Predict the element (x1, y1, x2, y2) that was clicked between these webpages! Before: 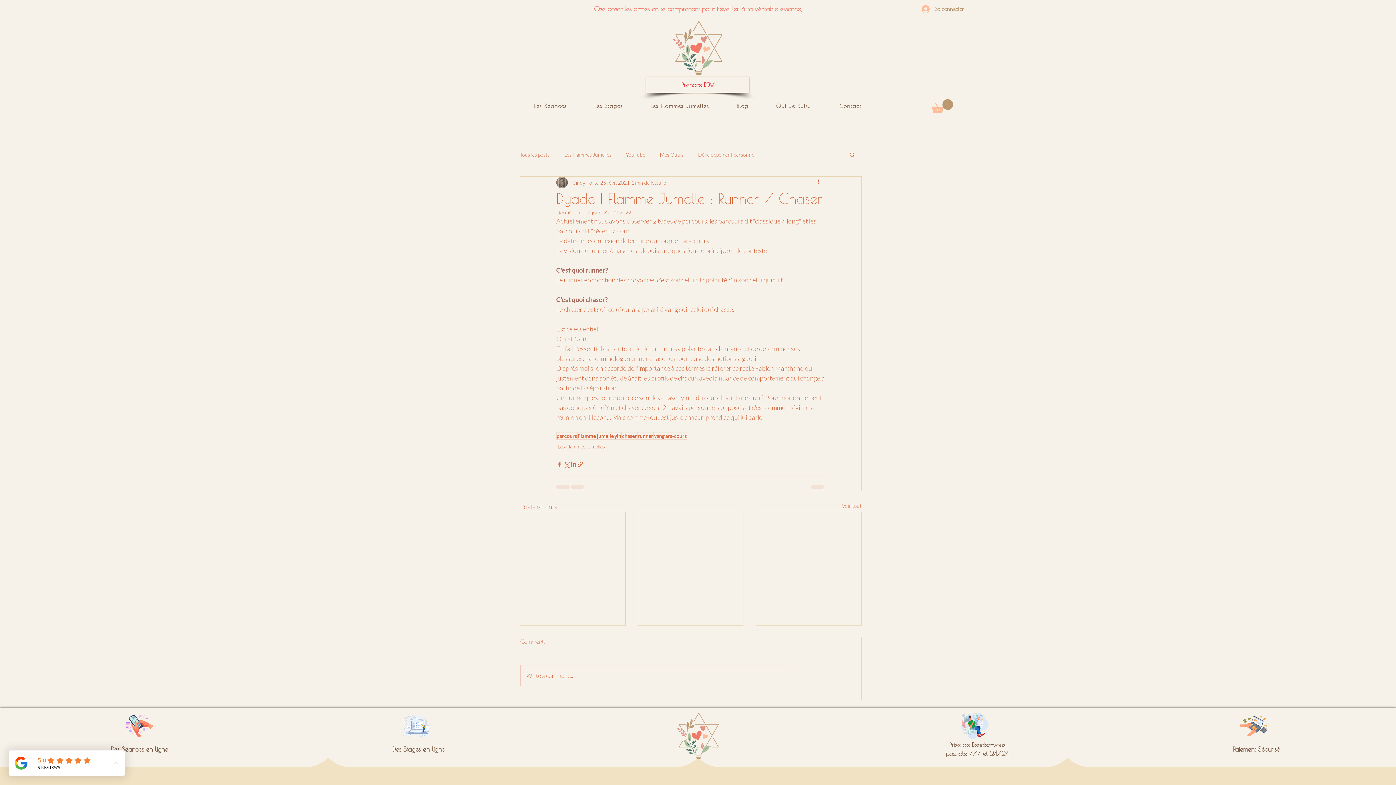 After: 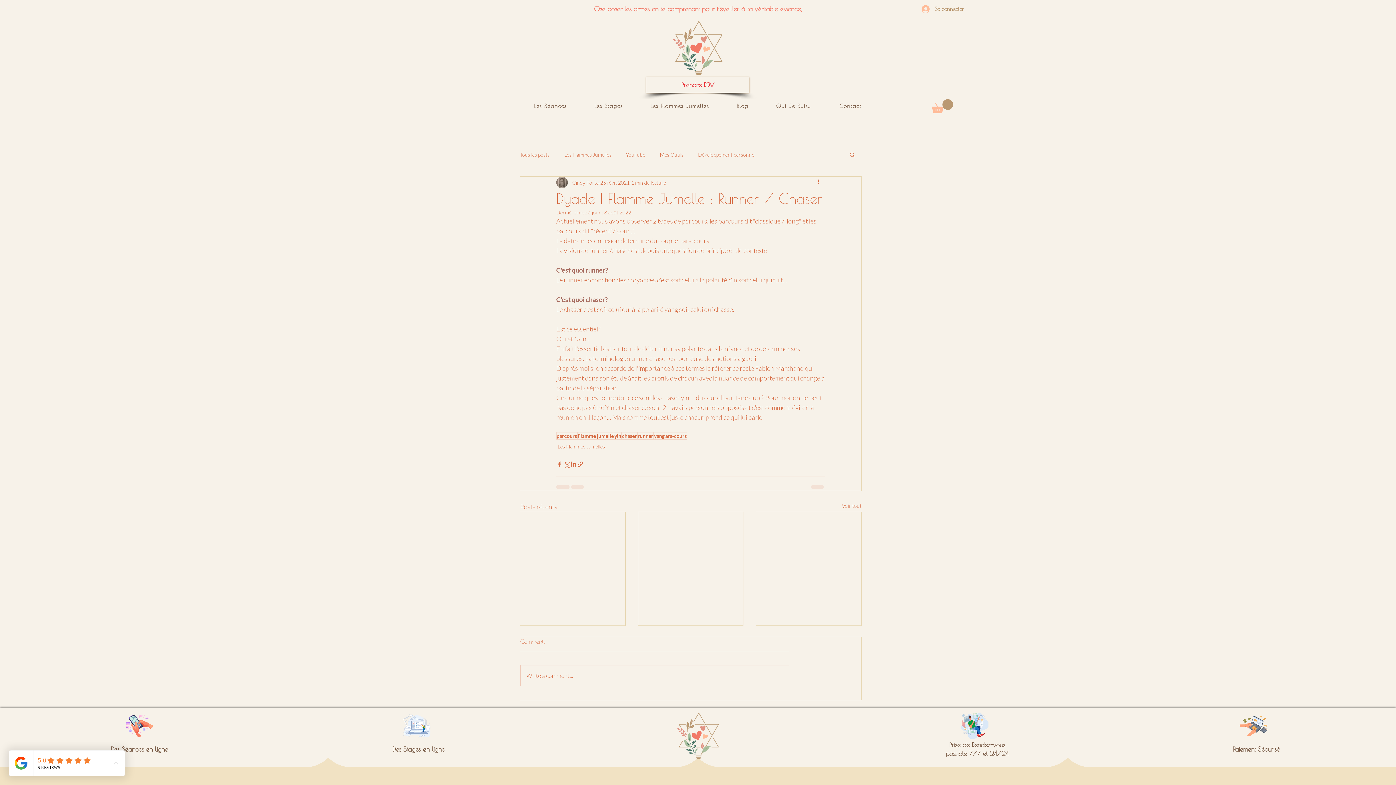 Action: bbox: (932, 99, 953, 113)